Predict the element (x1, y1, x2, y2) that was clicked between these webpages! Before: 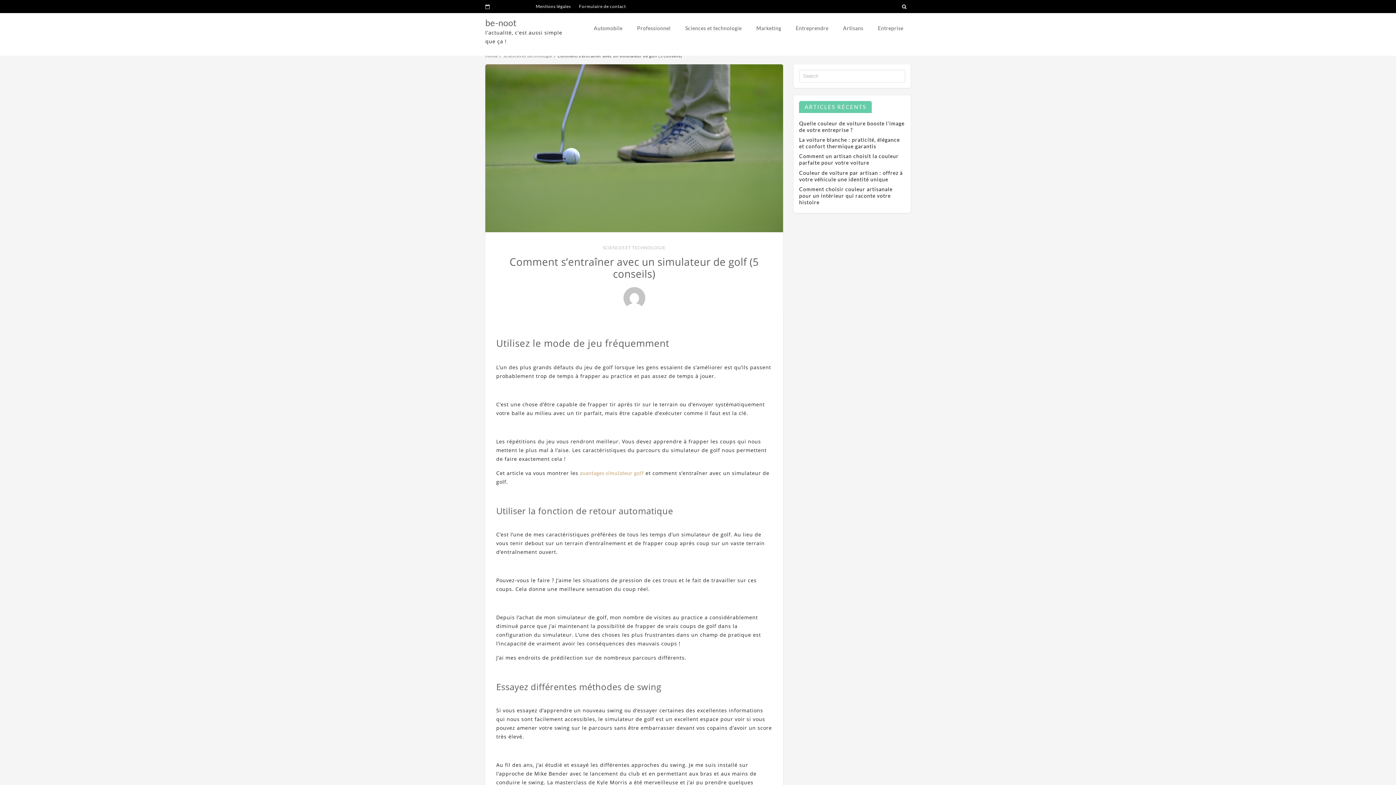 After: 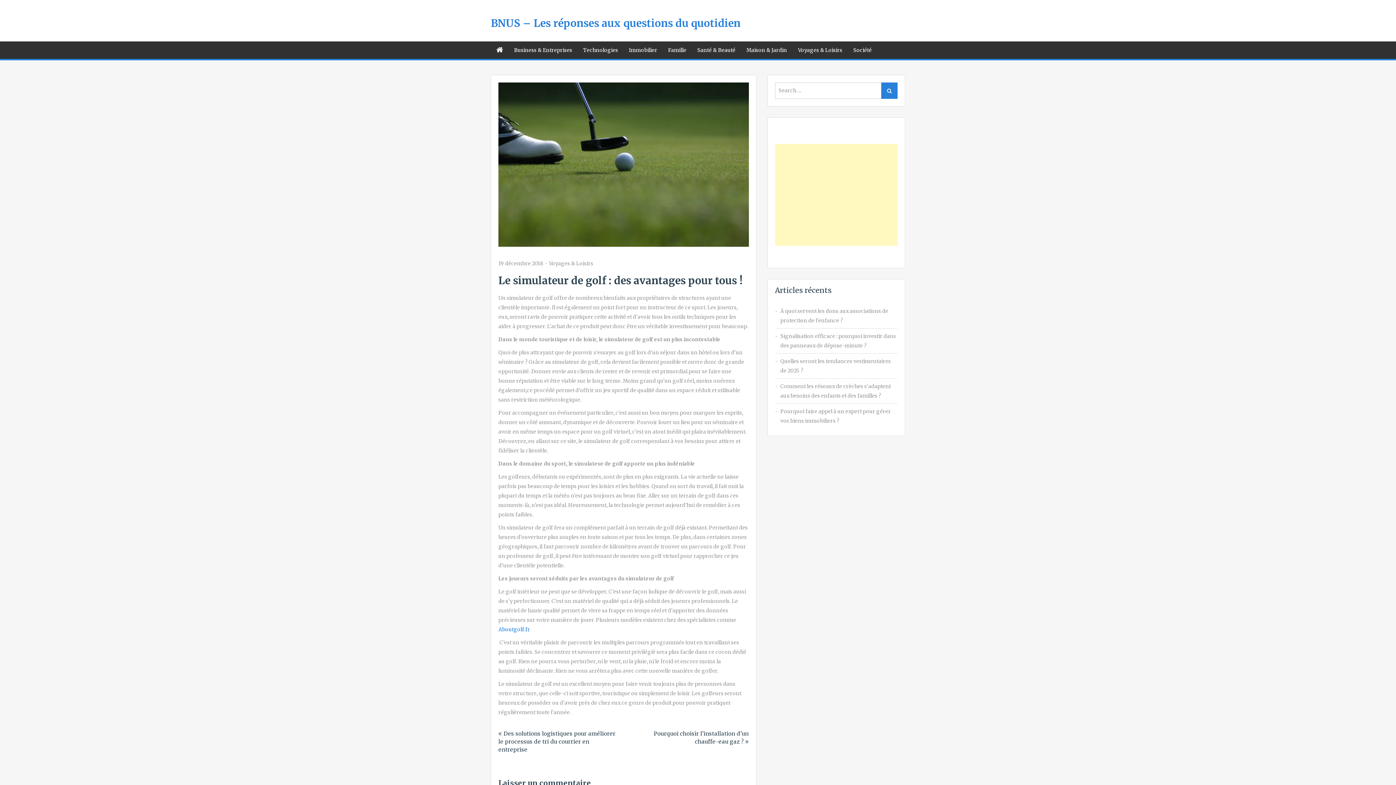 Action: bbox: (580, 470, 643, 476) label: avantages simulateur golf